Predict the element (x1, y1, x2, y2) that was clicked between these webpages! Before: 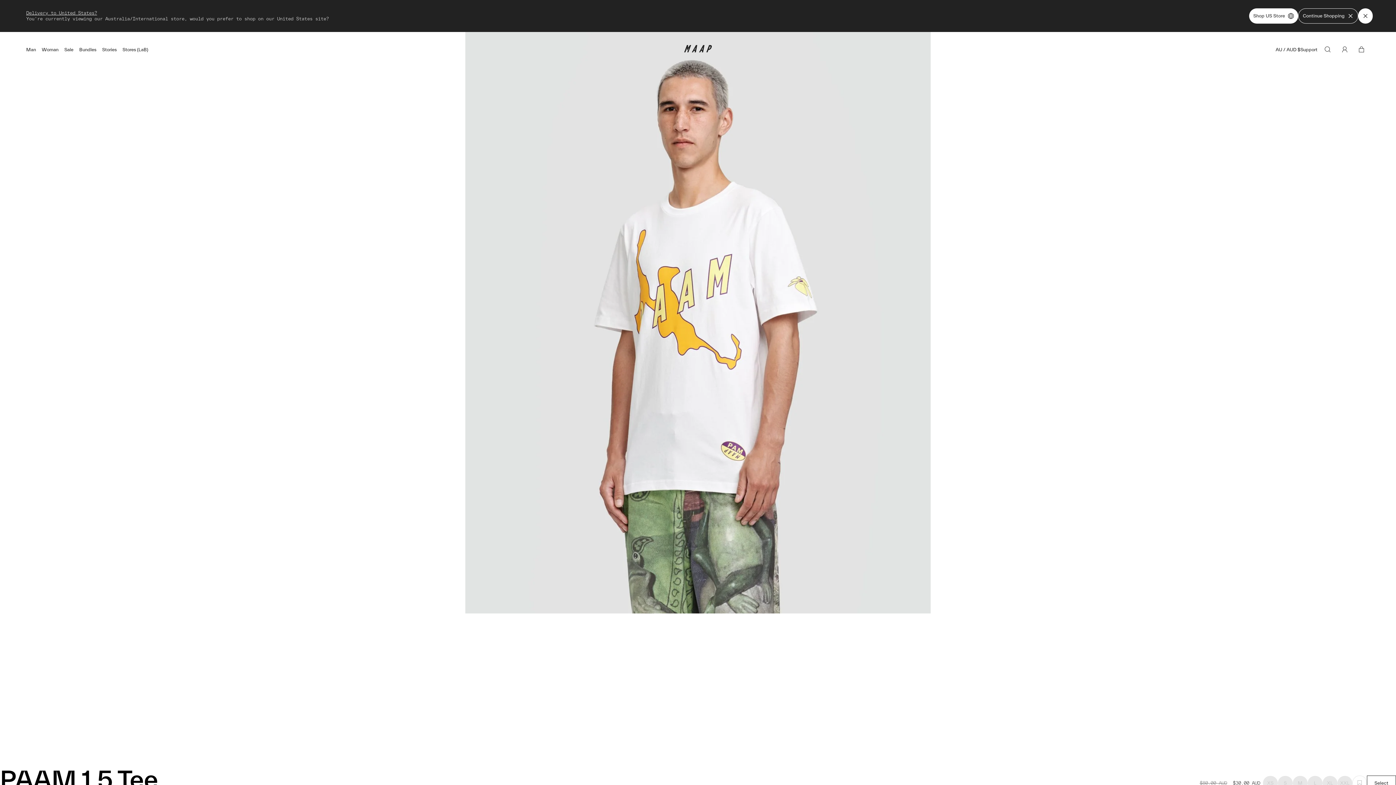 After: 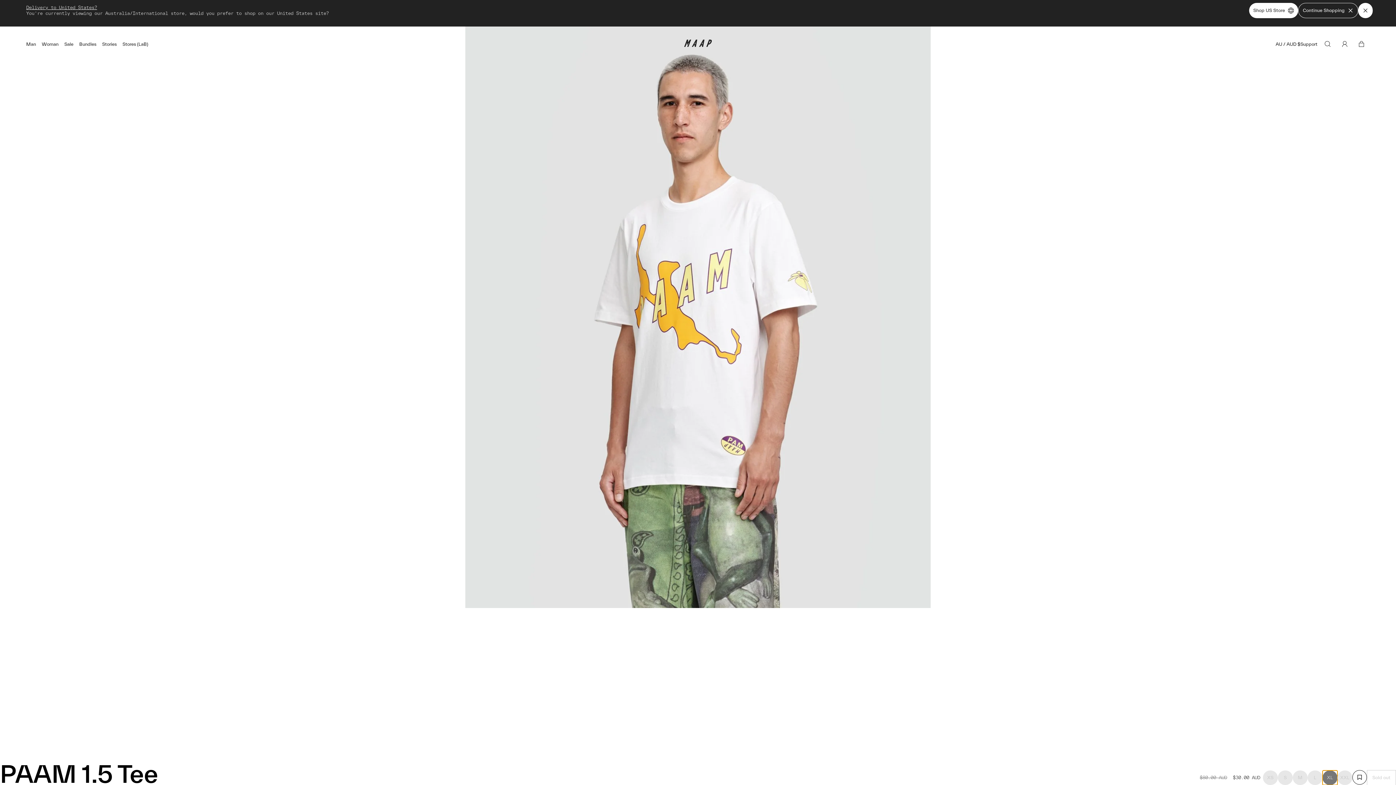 Action: label: XL bbox: (1322, 744, 1337, 758)